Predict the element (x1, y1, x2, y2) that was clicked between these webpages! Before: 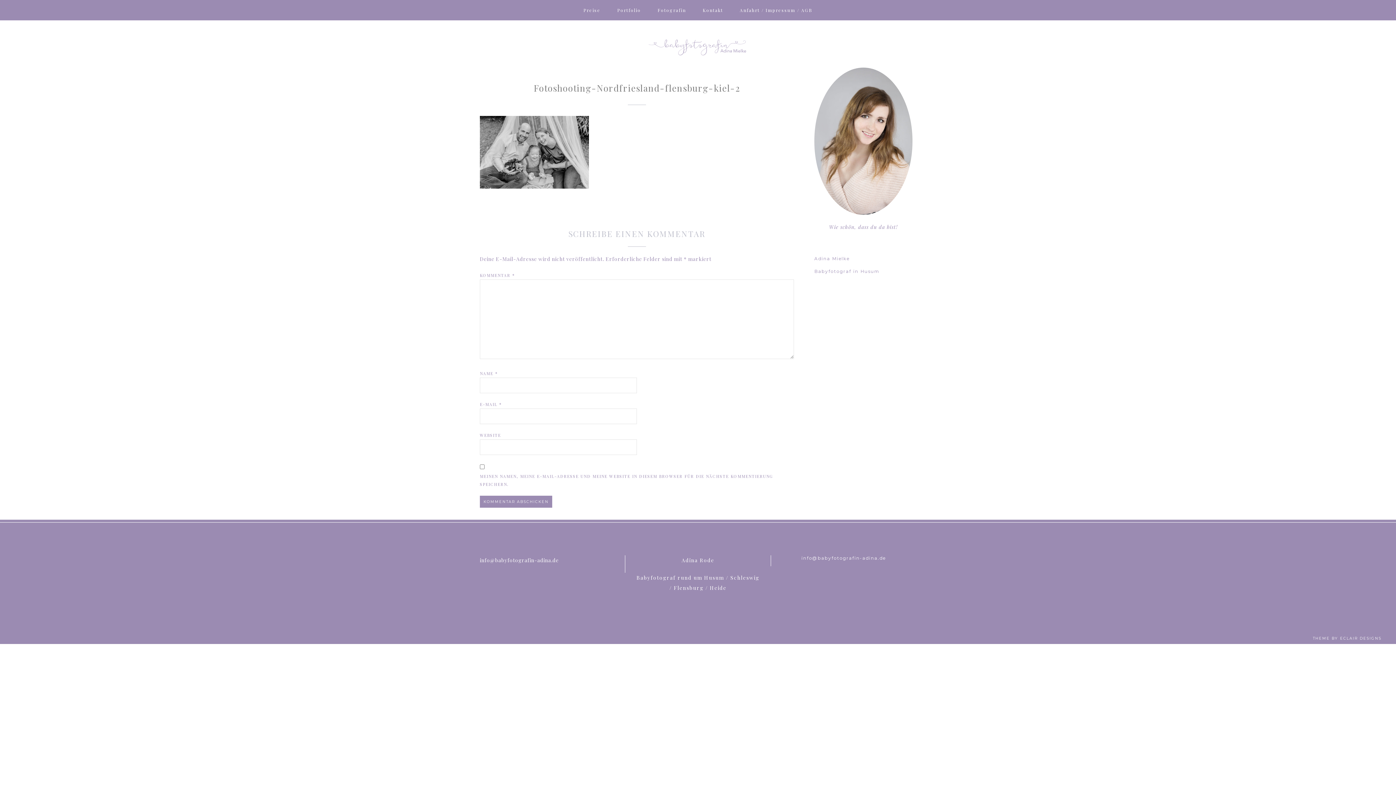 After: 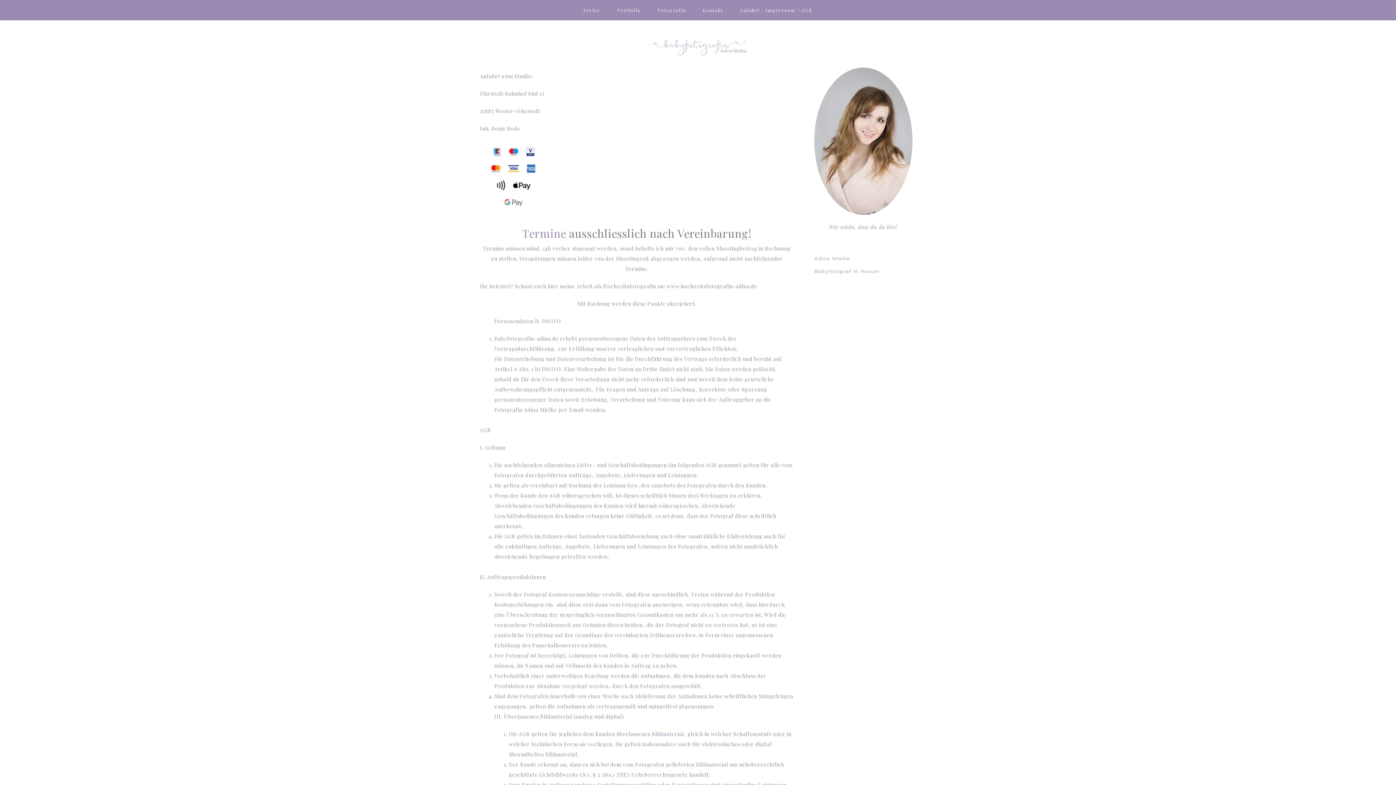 Action: label: Anfahrt / Impressum / AGB bbox: (732, 0, 820, 20)